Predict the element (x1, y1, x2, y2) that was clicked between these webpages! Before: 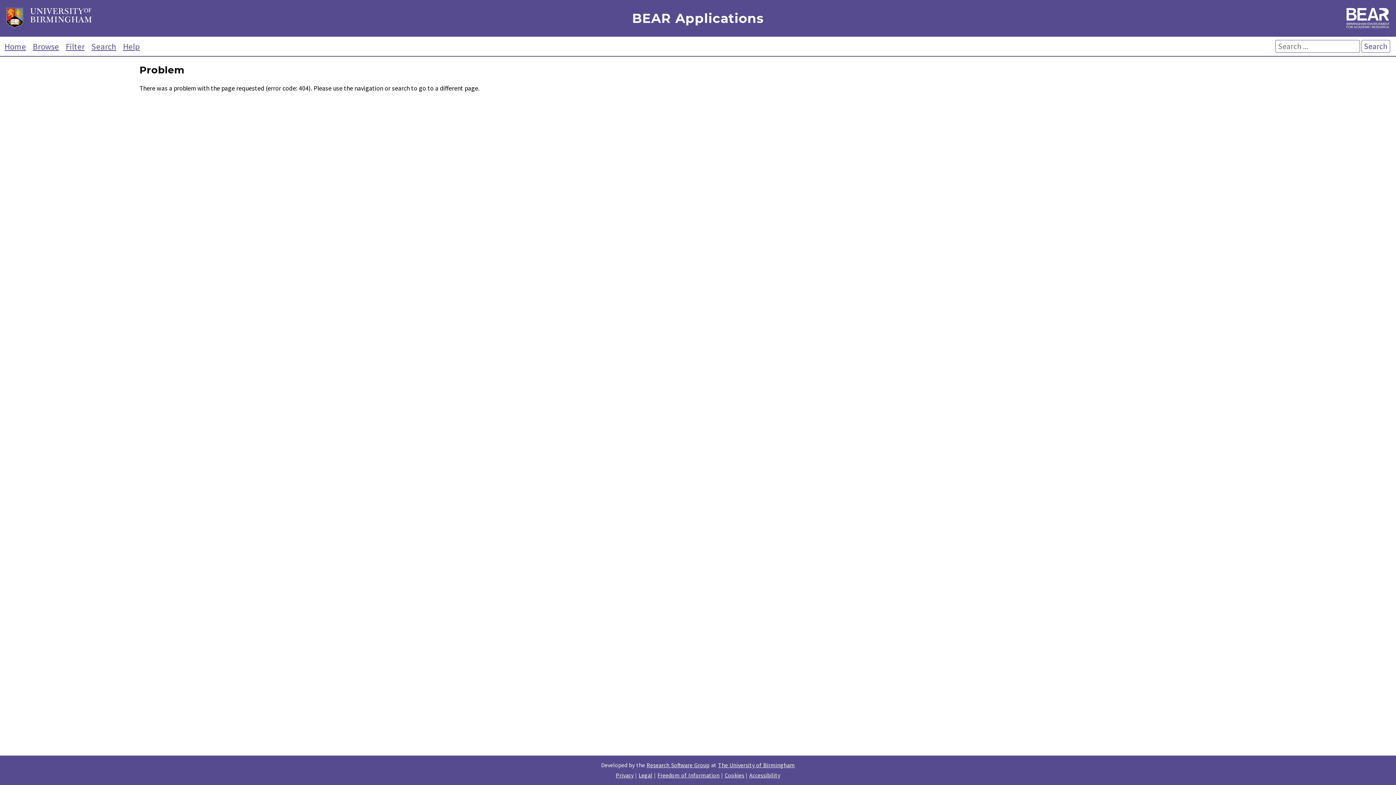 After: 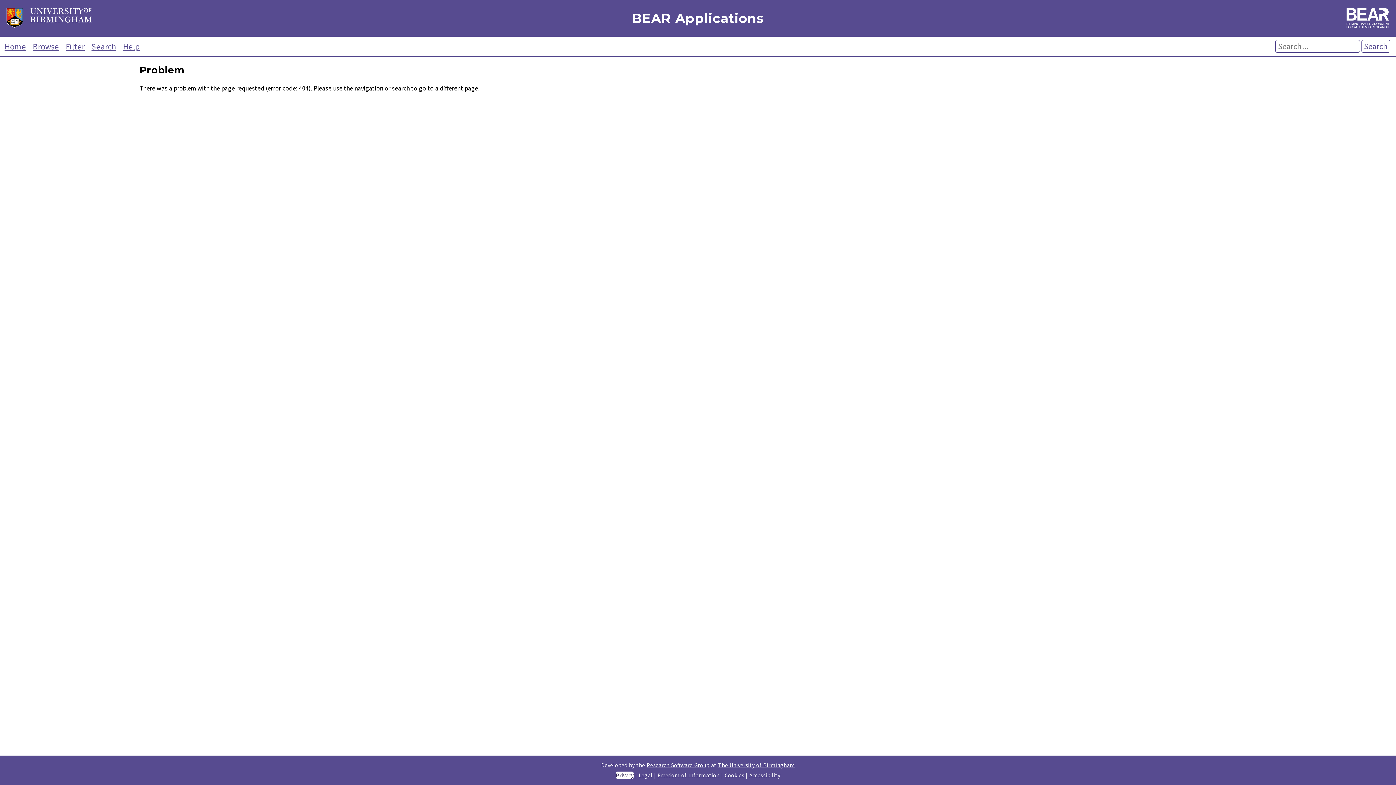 Action: bbox: (615, 772, 633, 779) label: Privacy